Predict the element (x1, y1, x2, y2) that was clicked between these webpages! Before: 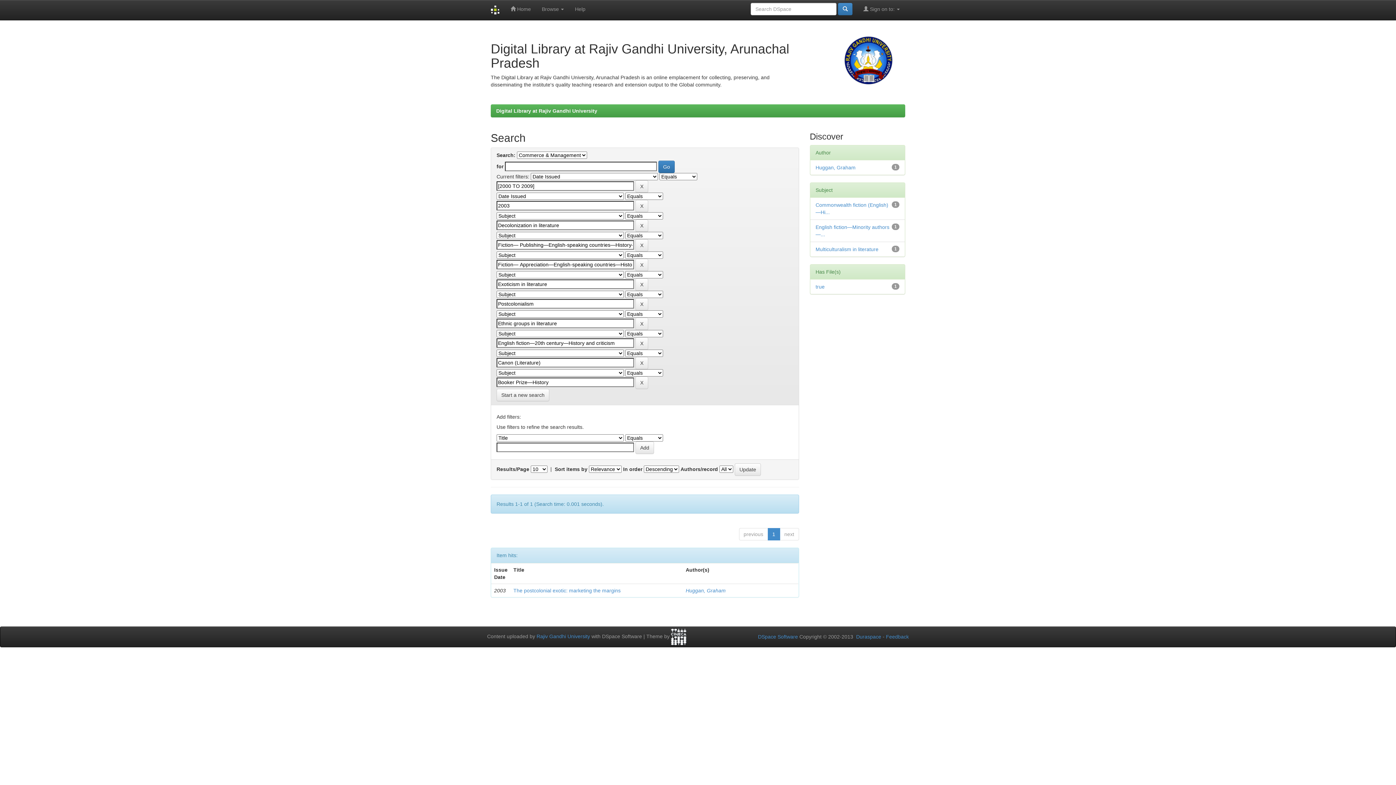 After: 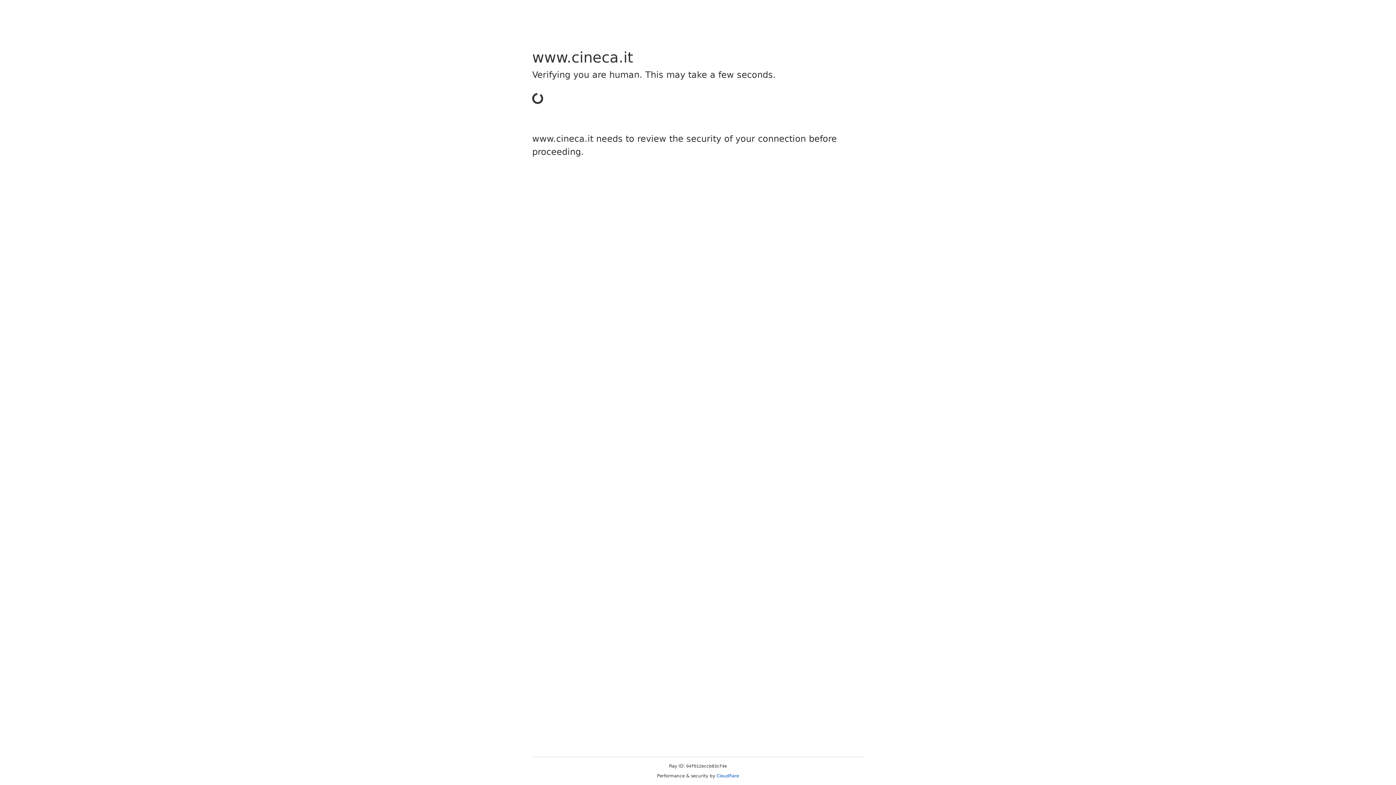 Action: bbox: (671, 633, 686, 639)